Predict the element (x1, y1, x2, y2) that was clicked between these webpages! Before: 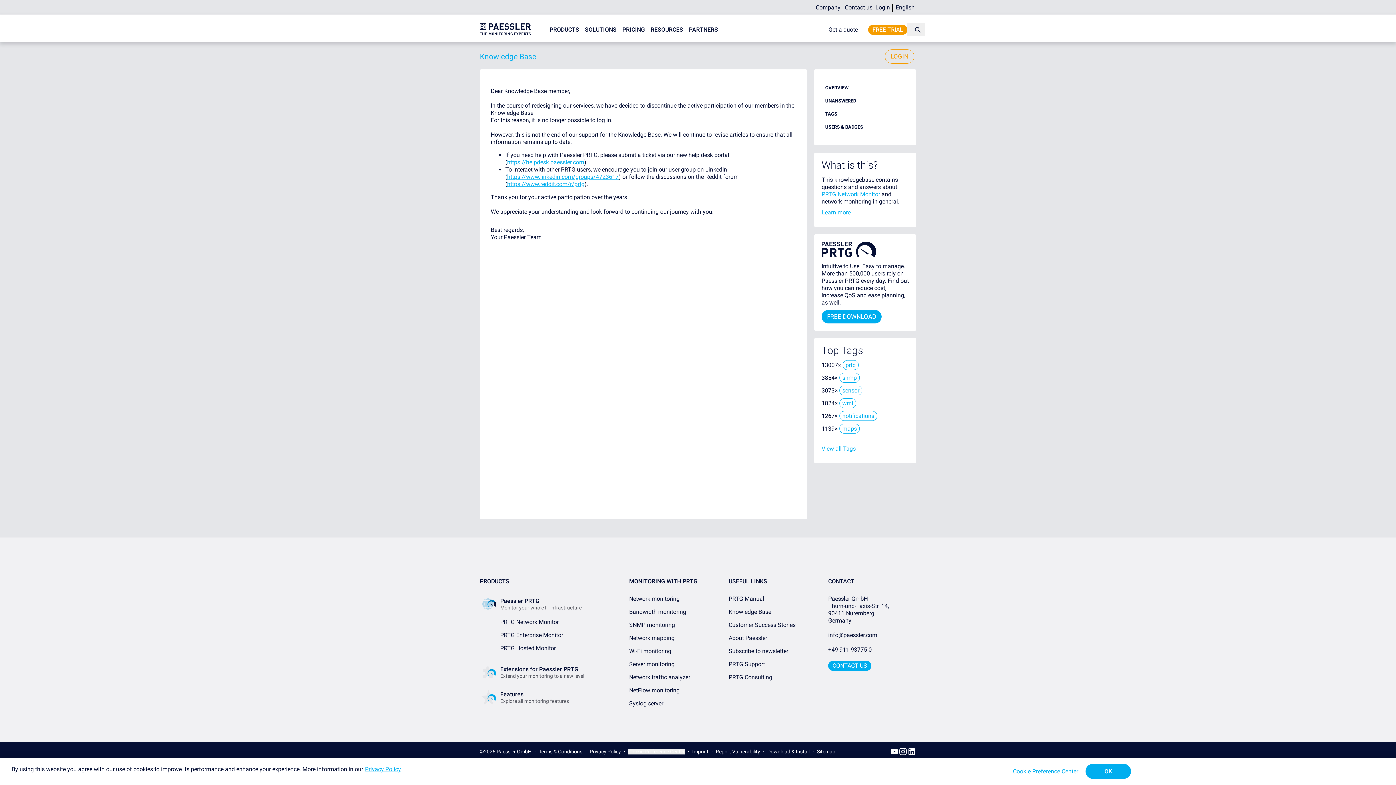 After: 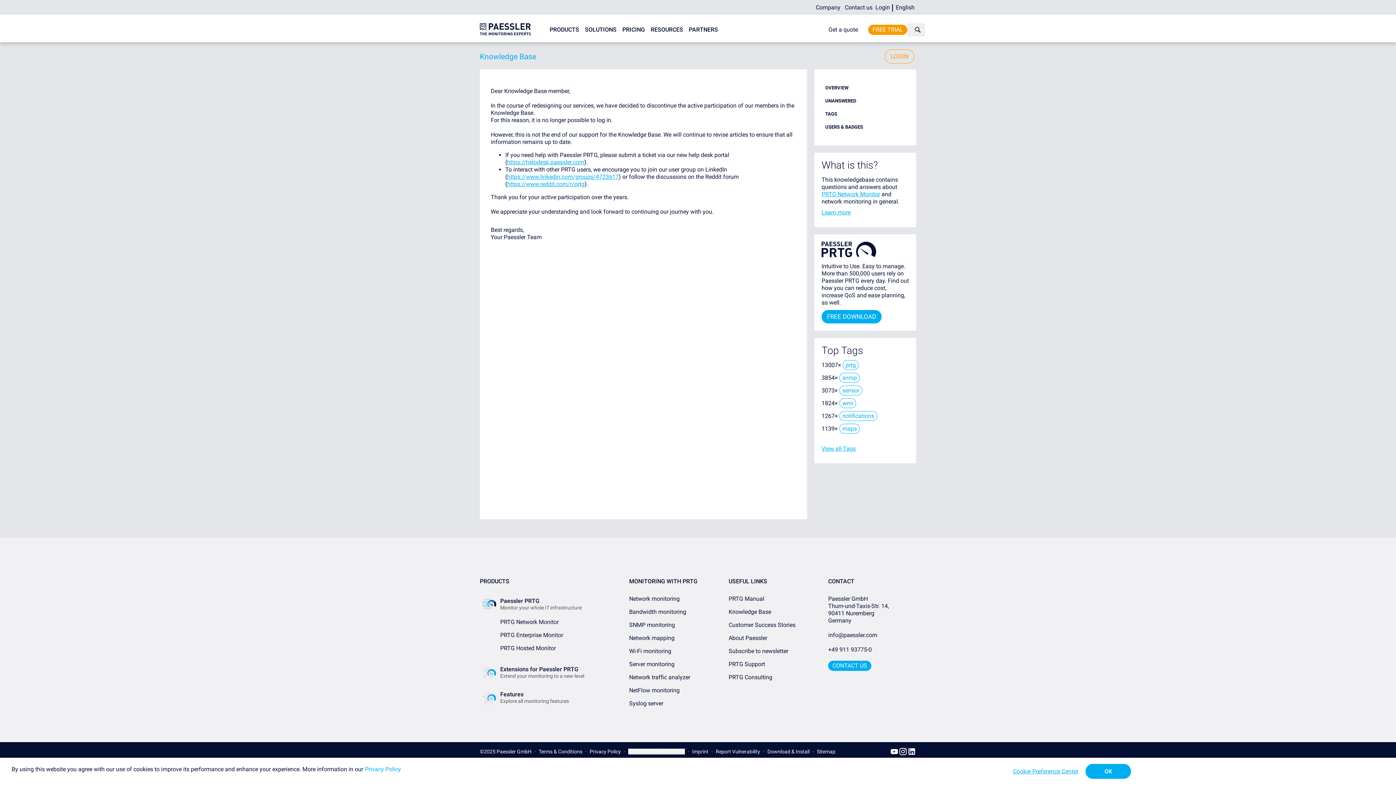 Action: label: More information about your privacy, opens in a new tab bbox: (365, 766, 401, 773)